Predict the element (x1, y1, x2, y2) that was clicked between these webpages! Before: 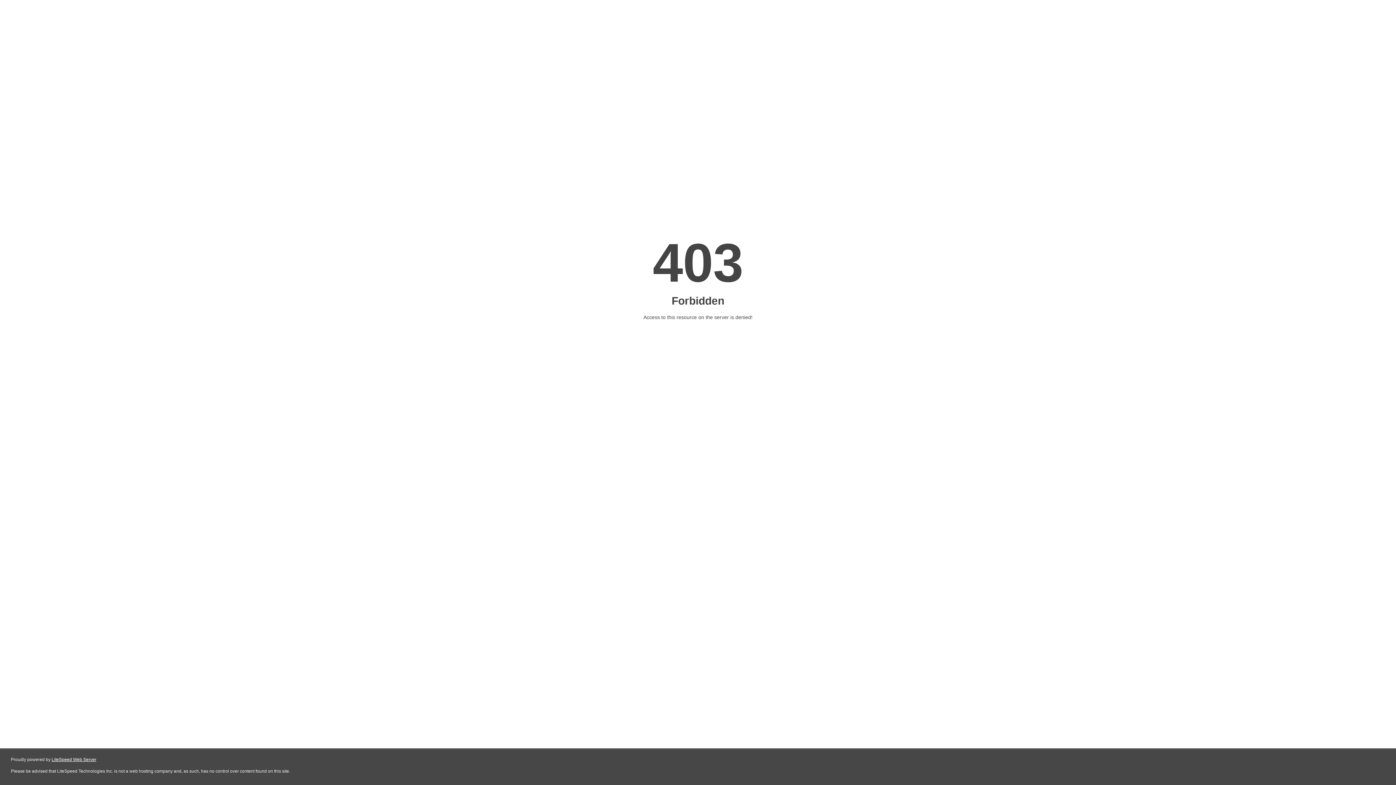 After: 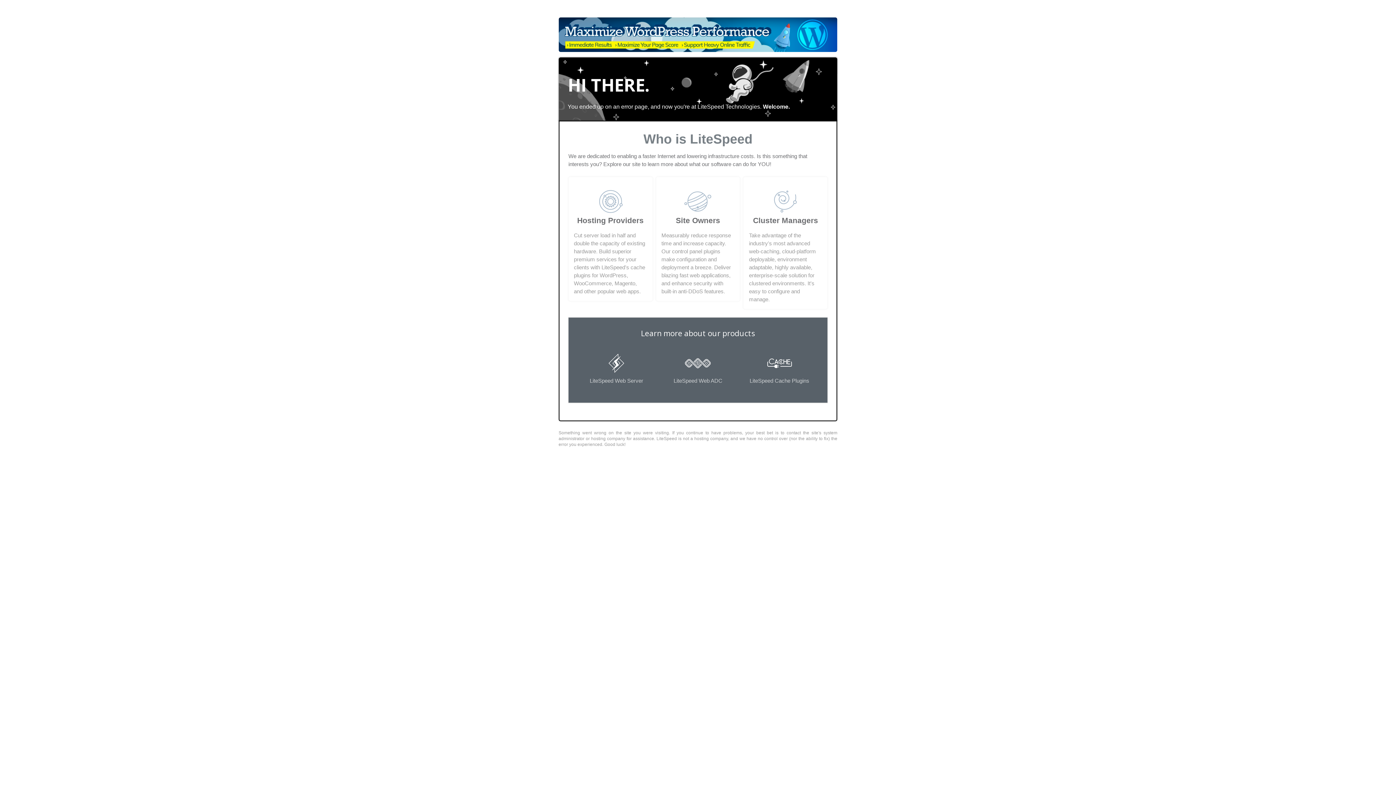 Action: label: LiteSpeed Web Server bbox: (51, 757, 96, 762)